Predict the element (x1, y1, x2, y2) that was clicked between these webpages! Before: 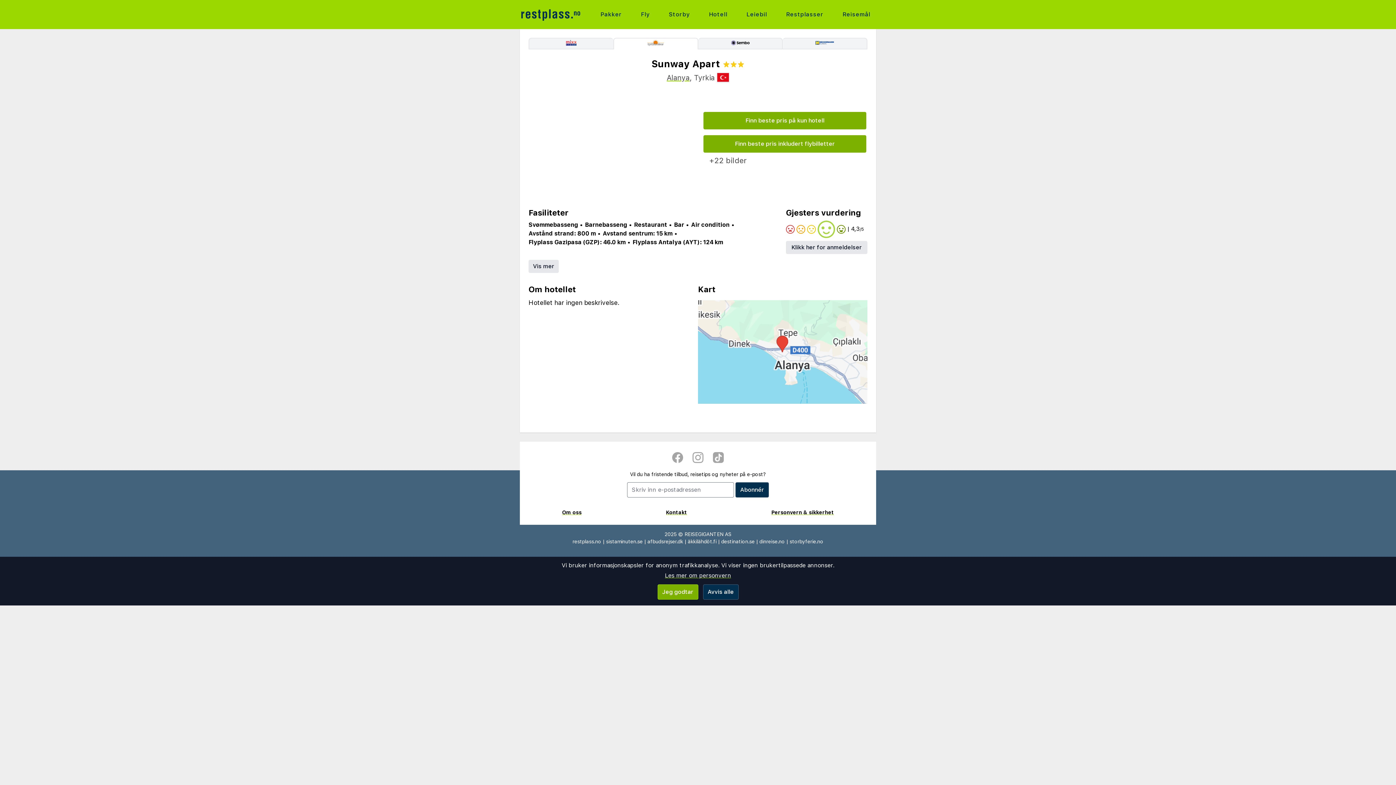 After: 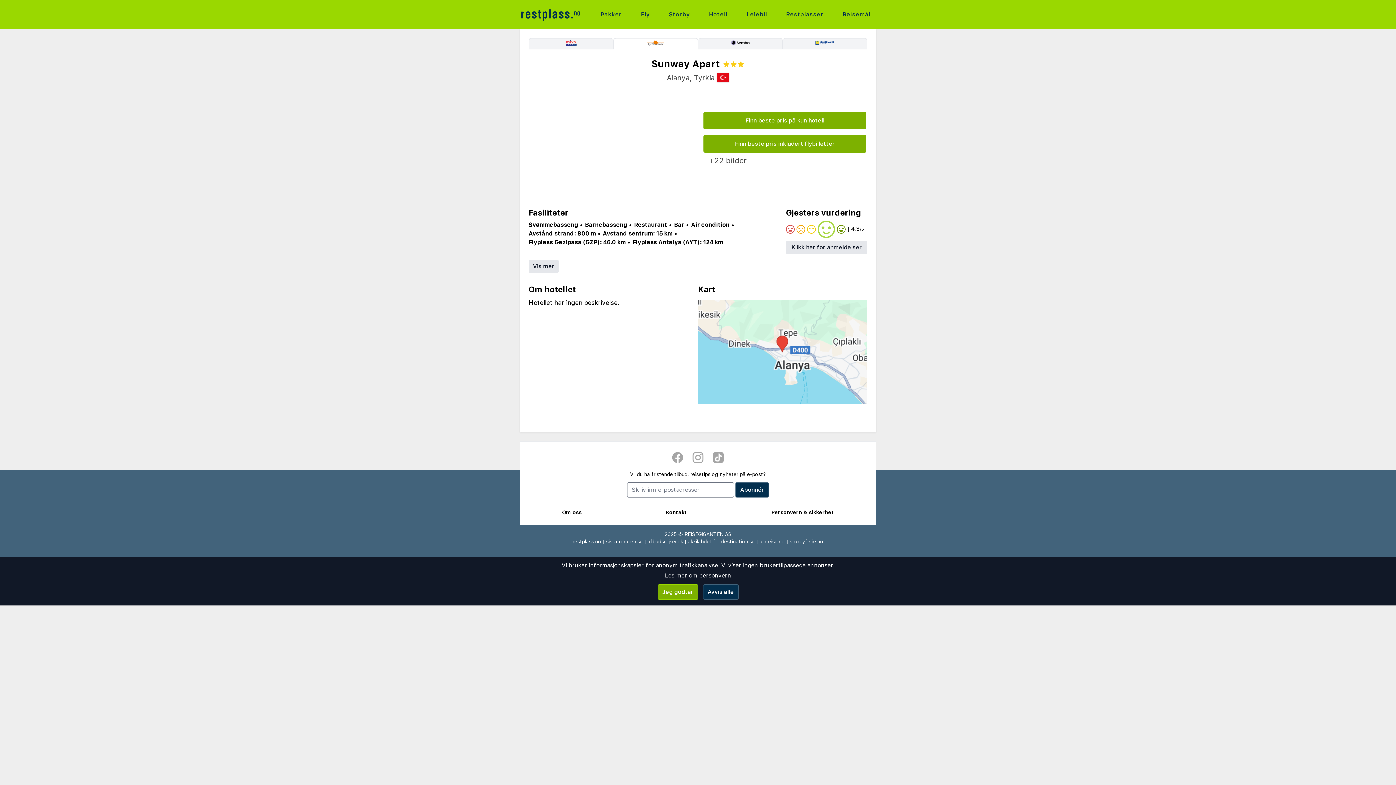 Action: label: Klikk her for anmeldelser bbox: (786, 241, 867, 254)